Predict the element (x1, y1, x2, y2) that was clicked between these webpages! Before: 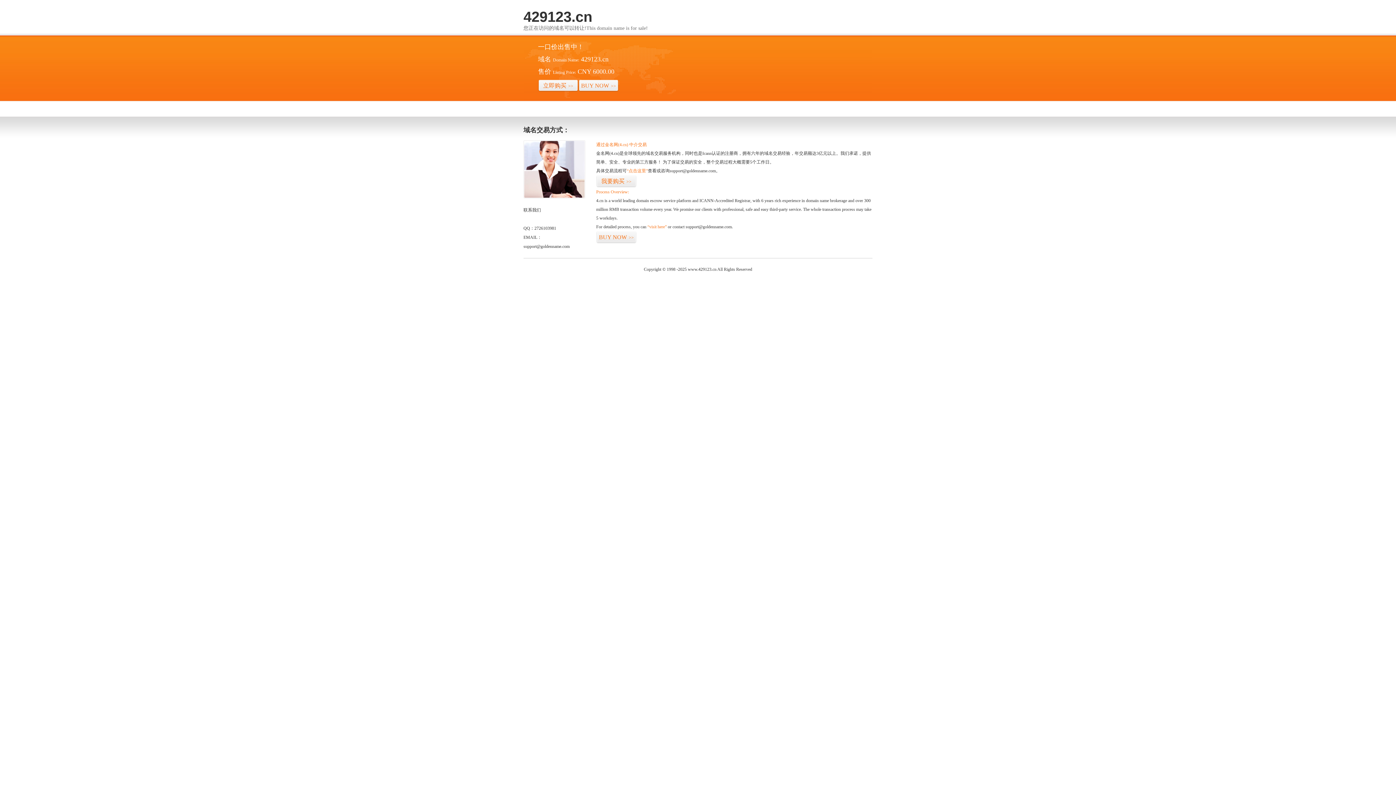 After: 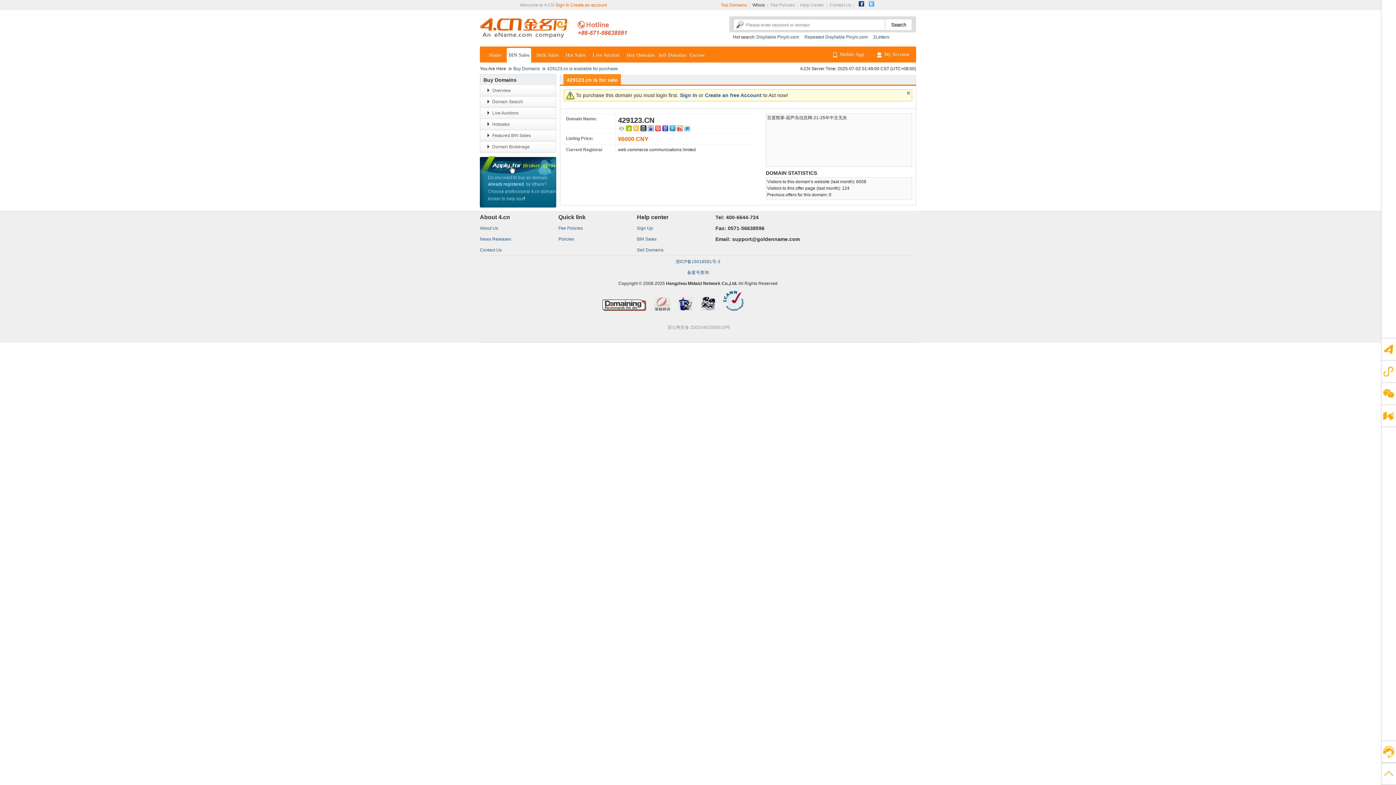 Action: label: “visit here” bbox: (647, 224, 666, 229)